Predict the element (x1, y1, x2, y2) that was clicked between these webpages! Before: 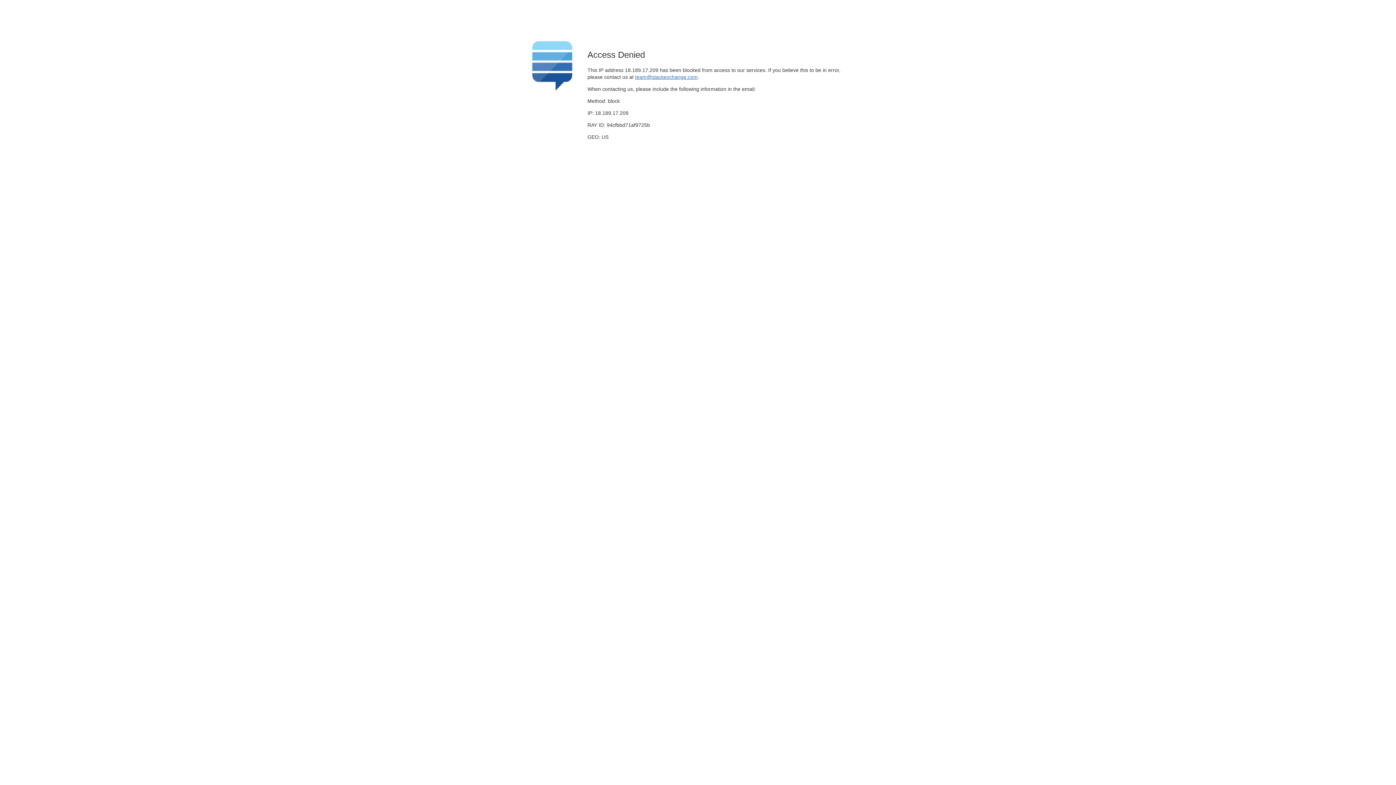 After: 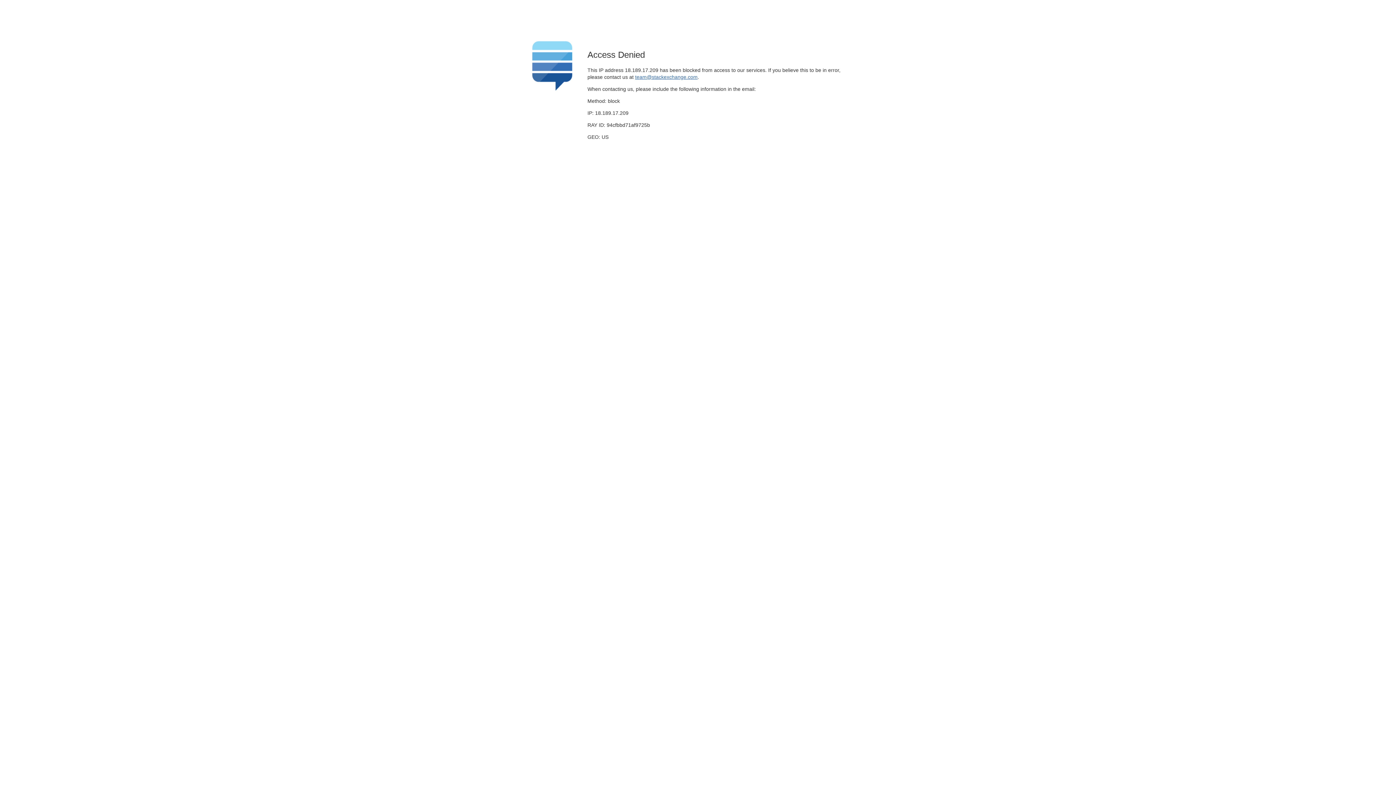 Action: label: team@stackexchange.com bbox: (635, 74, 697, 79)